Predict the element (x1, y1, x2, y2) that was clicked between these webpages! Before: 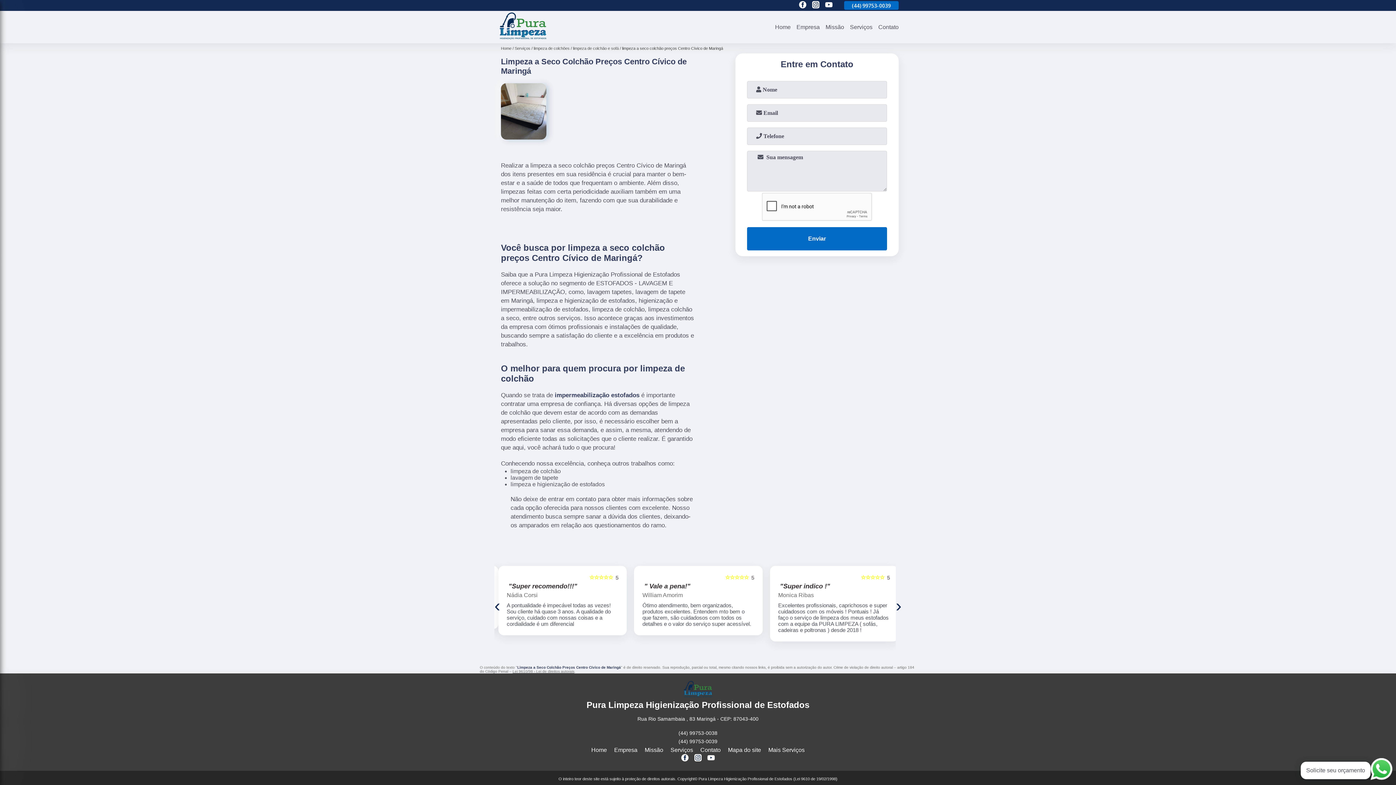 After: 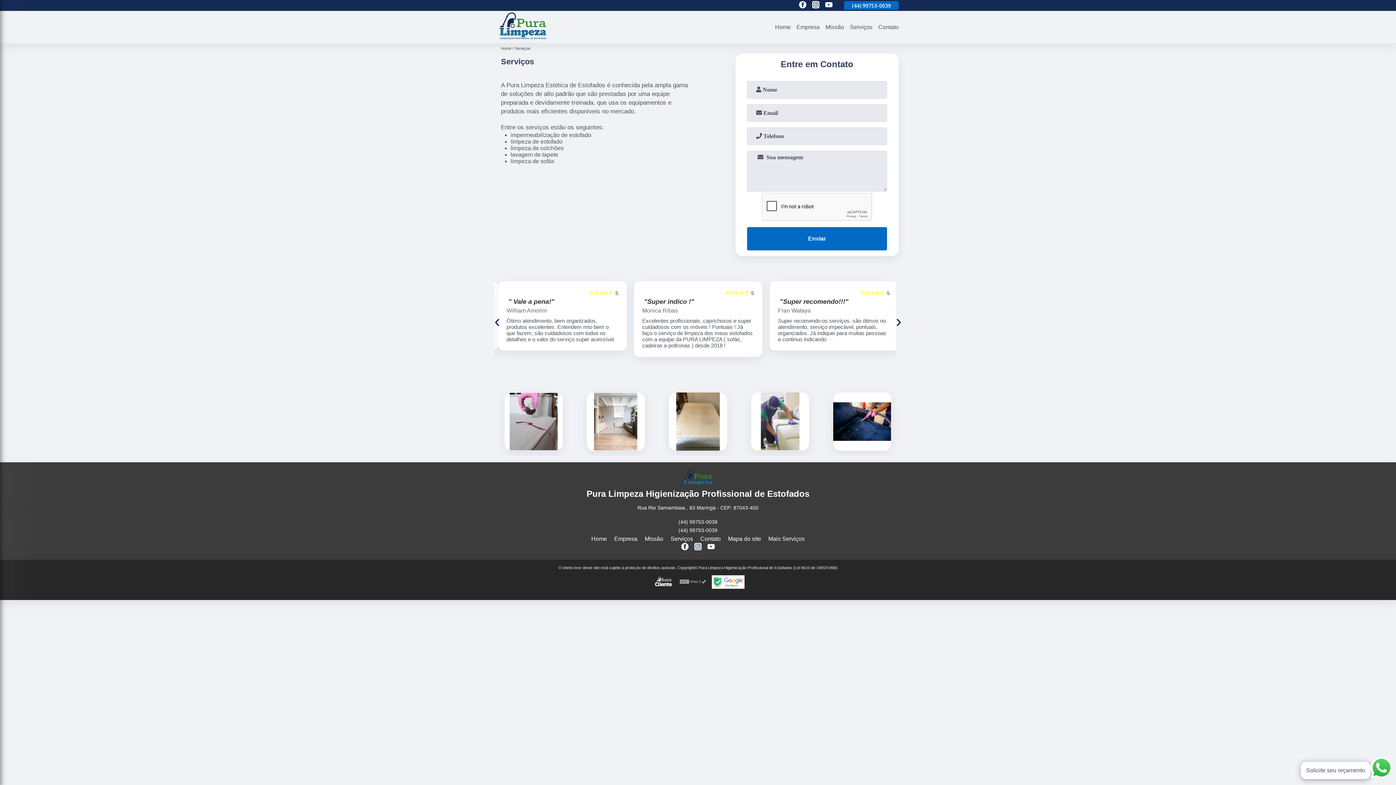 Action: label: Serviços bbox: (514, 46, 533, 50)